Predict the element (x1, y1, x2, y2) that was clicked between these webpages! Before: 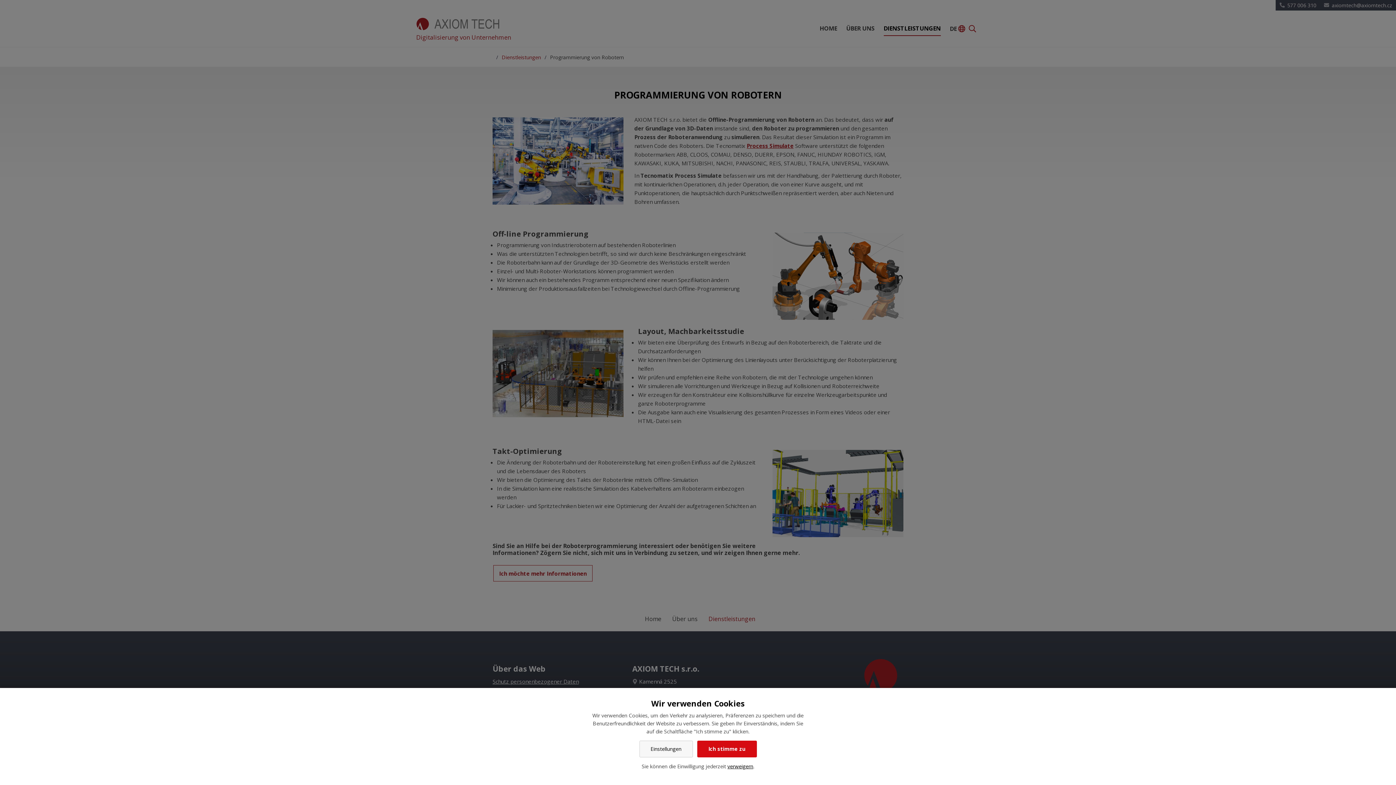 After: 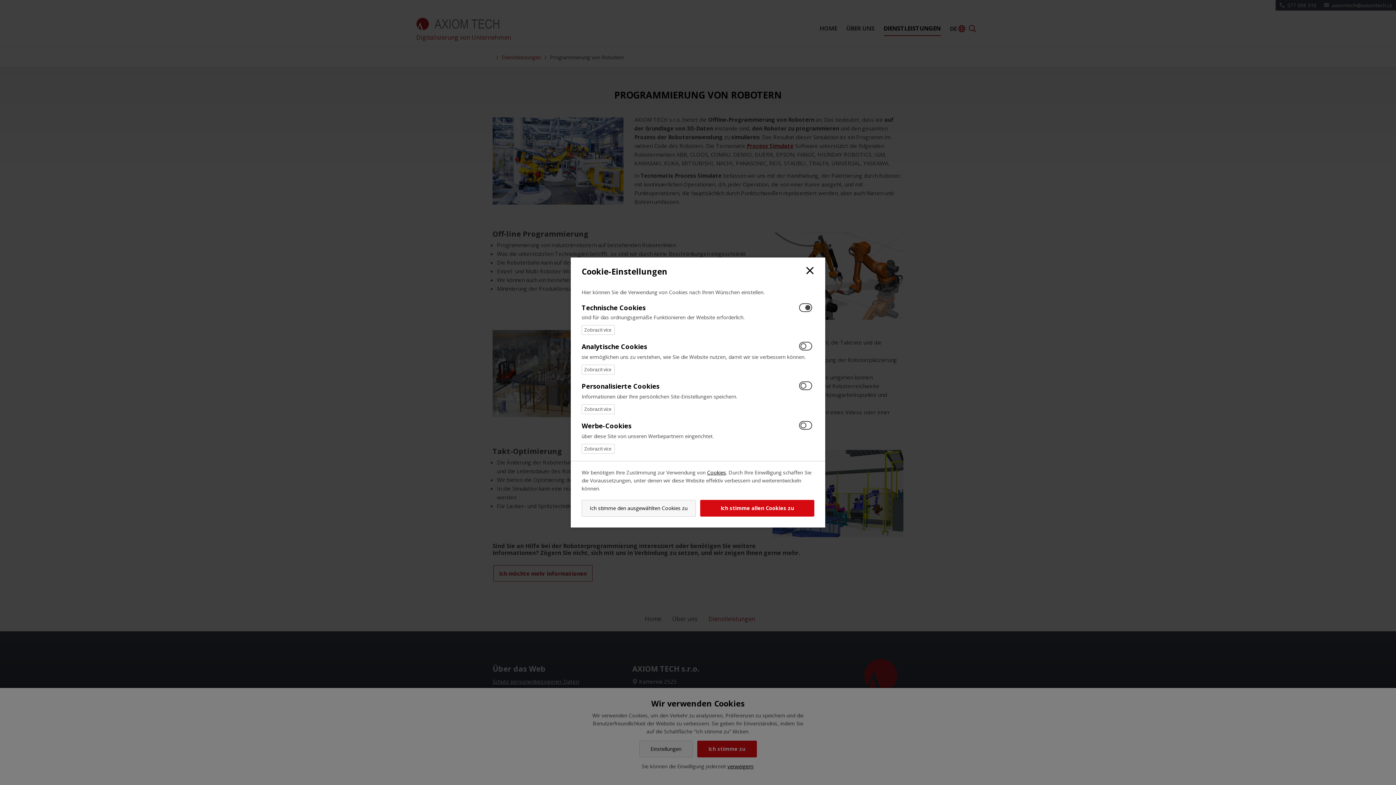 Action: label: Einstellungen bbox: (639, 741, 692, 757)